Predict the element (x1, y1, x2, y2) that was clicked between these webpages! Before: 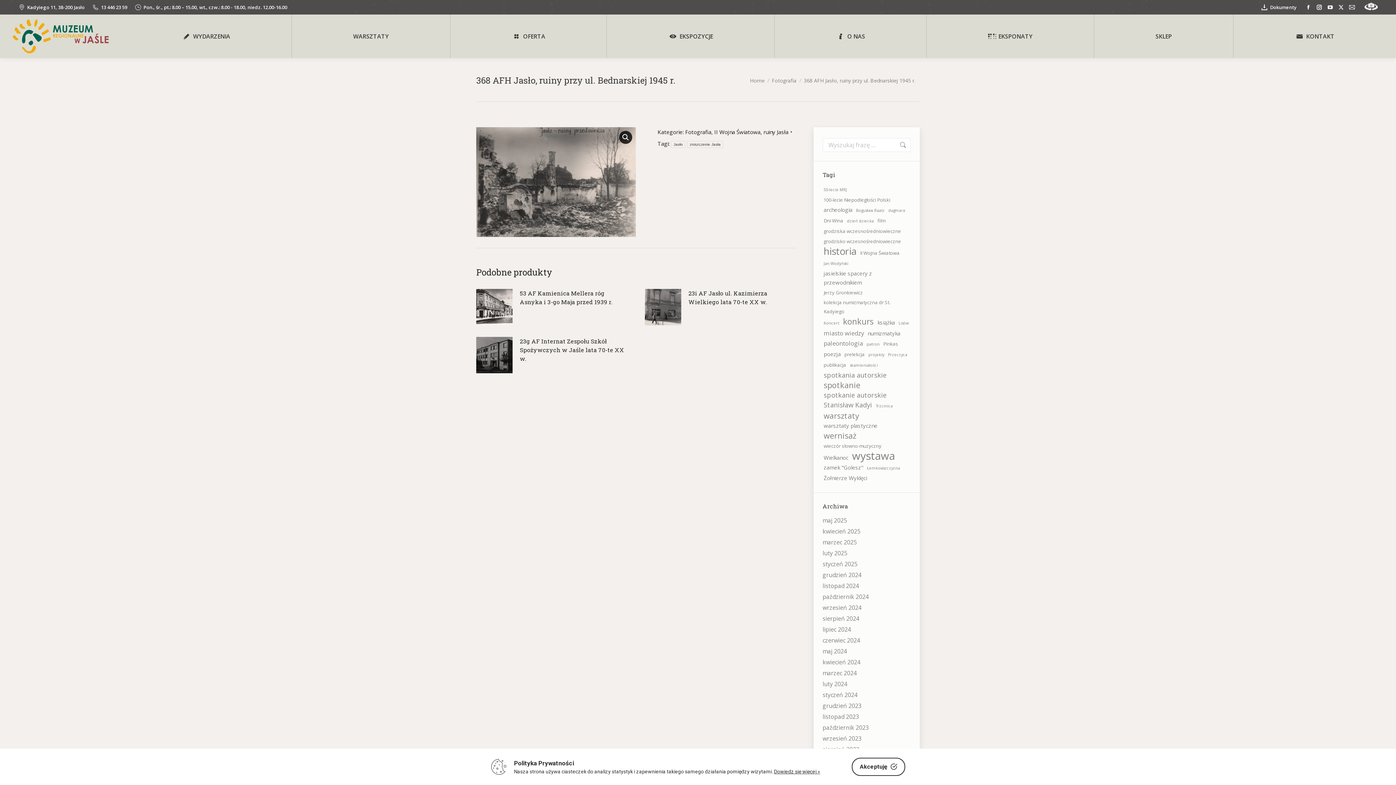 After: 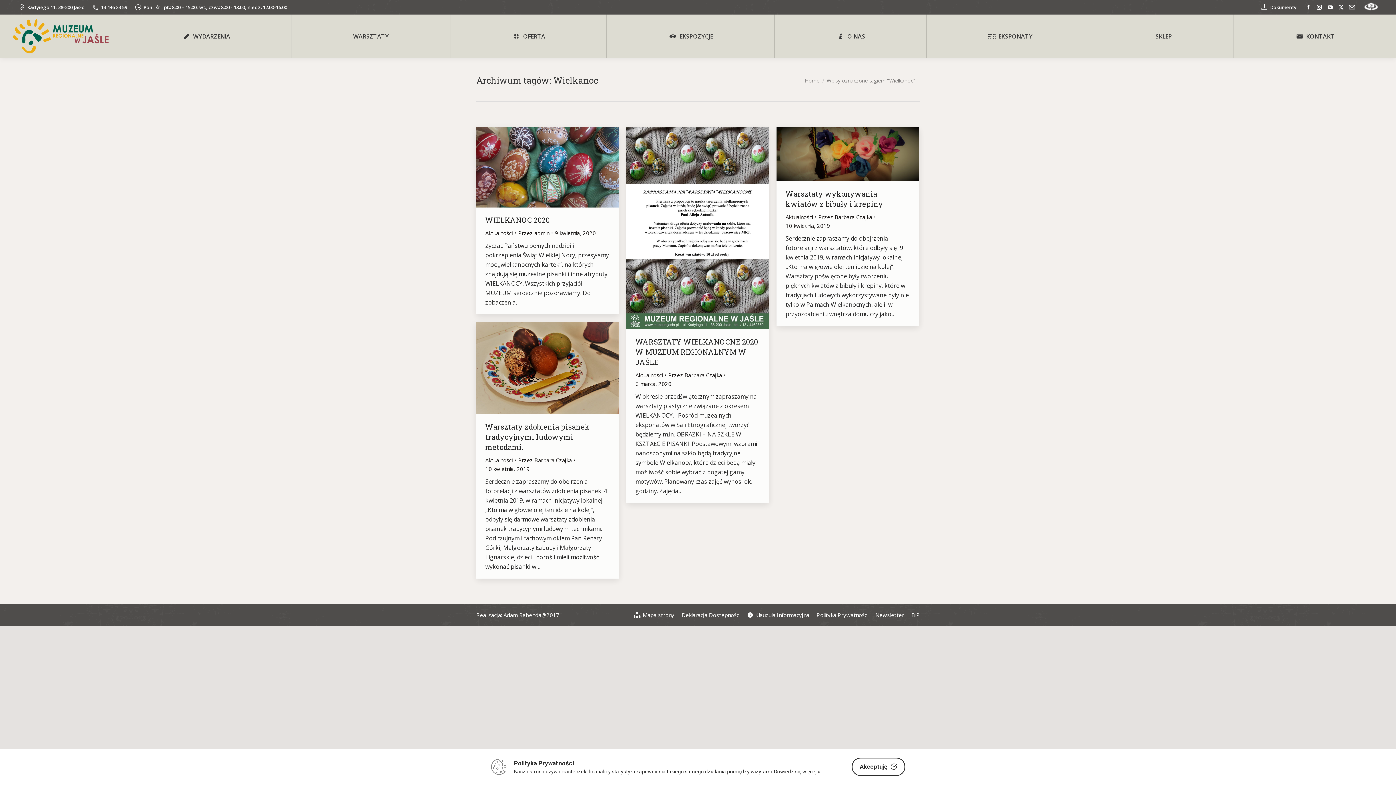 Action: label: Wielkanoc (4 elementy) bbox: (822, 453, 849, 462)